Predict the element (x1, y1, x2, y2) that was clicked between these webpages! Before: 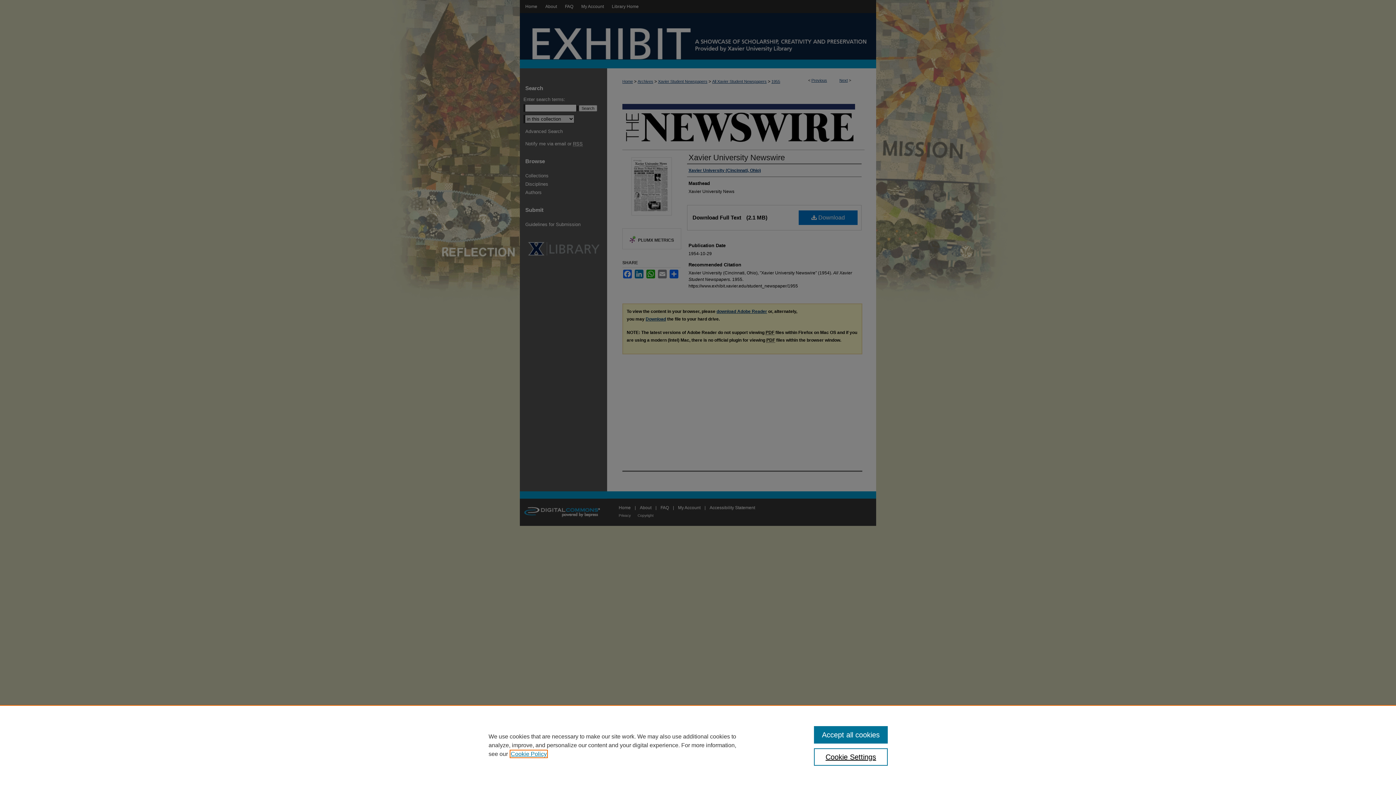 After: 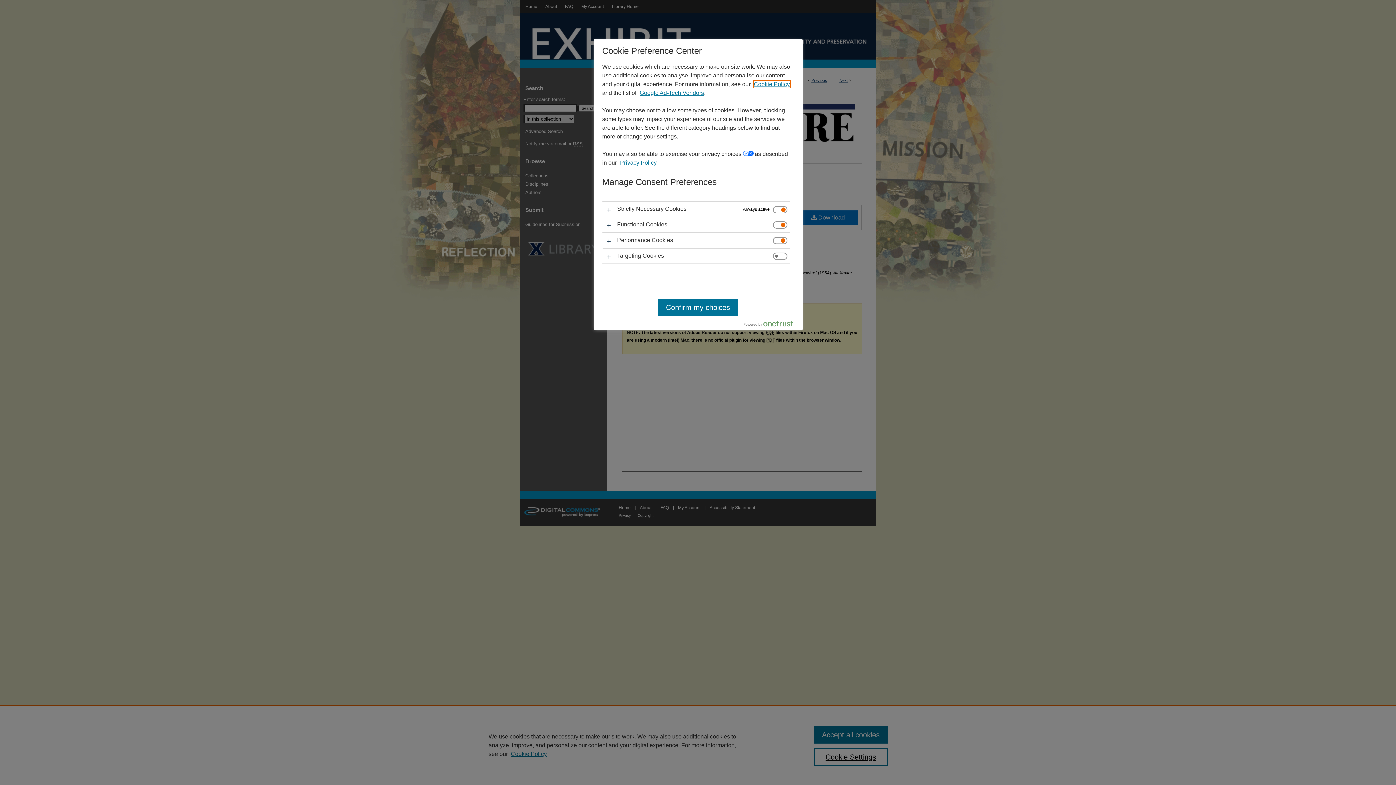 Action: label: Cookie Settings bbox: (814, 748, 887, 766)